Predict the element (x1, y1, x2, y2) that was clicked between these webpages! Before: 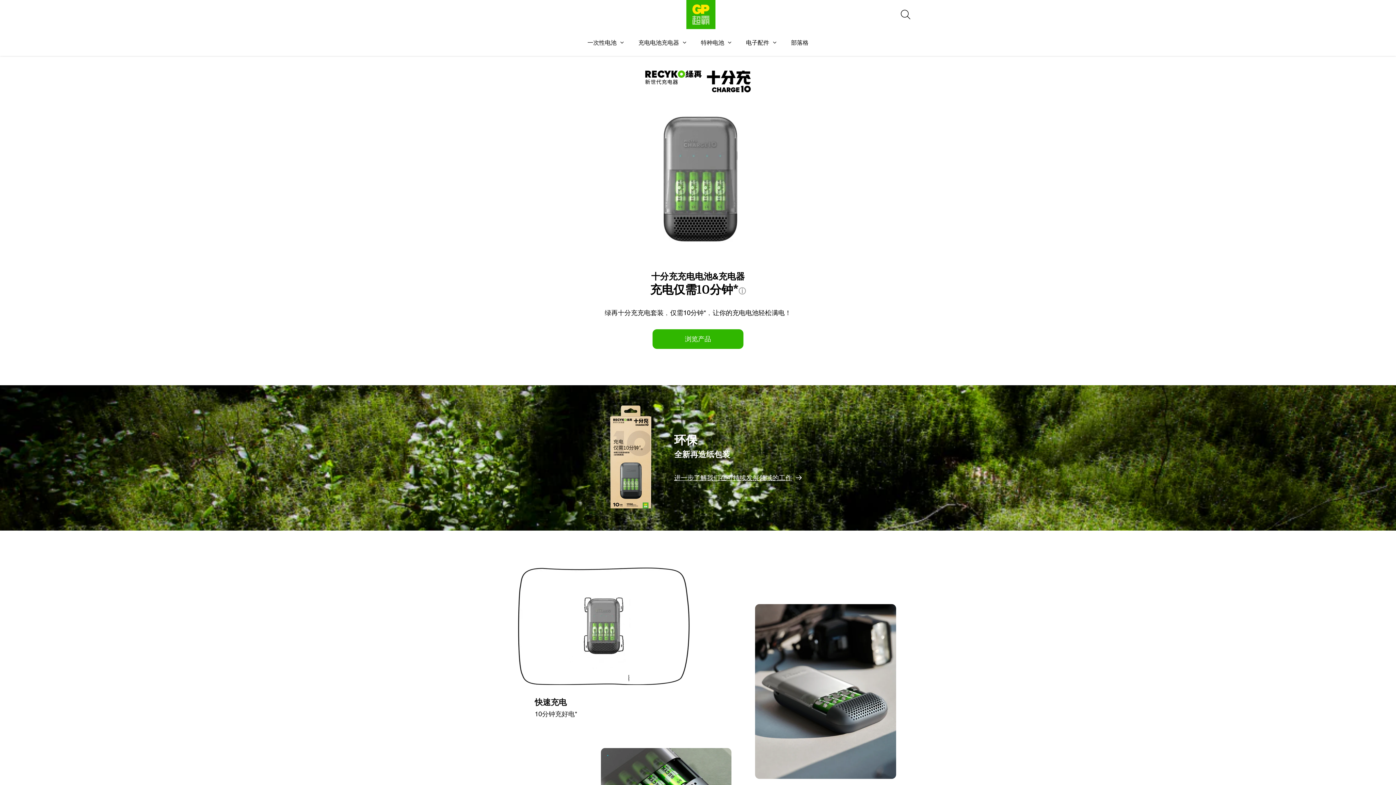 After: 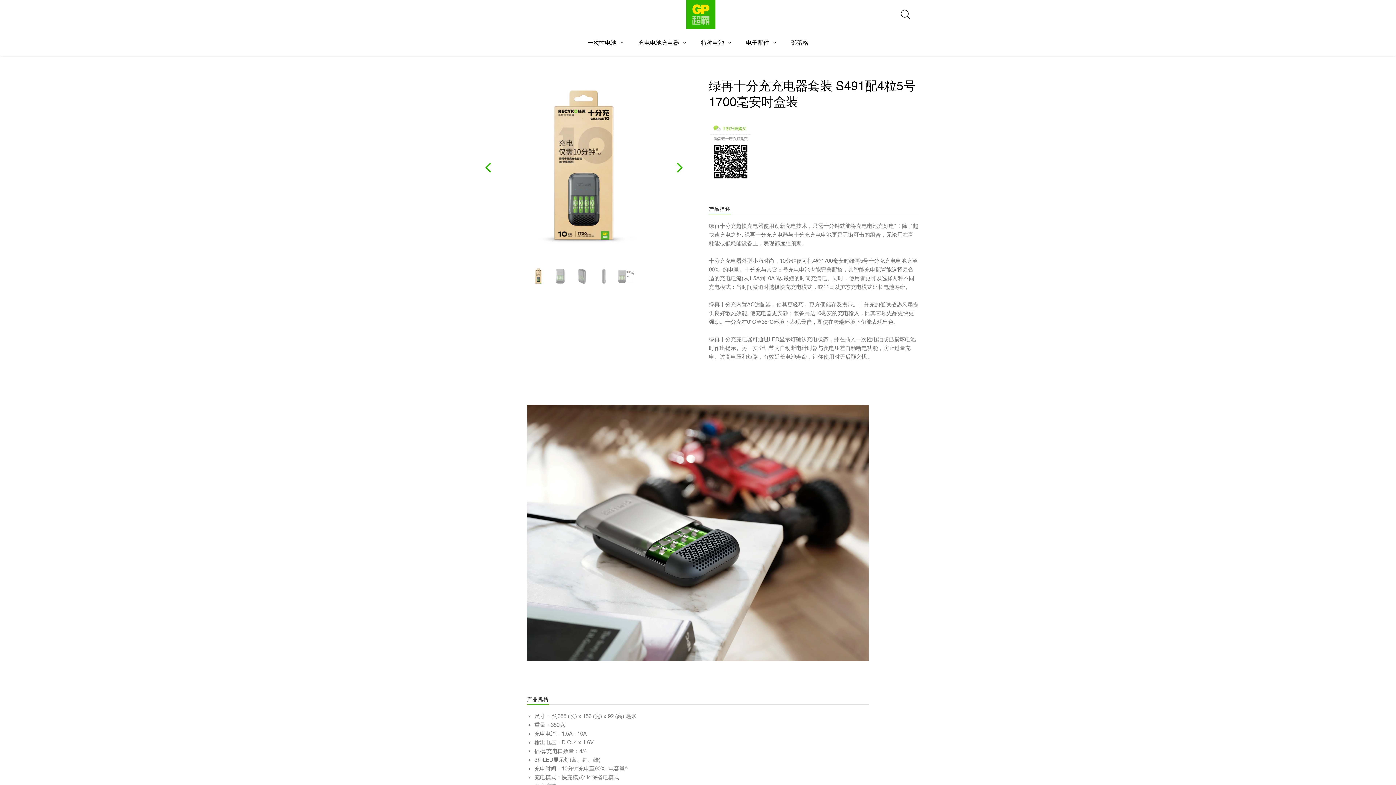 Action: bbox: (652, 329, 743, 349) label: 浏览产品